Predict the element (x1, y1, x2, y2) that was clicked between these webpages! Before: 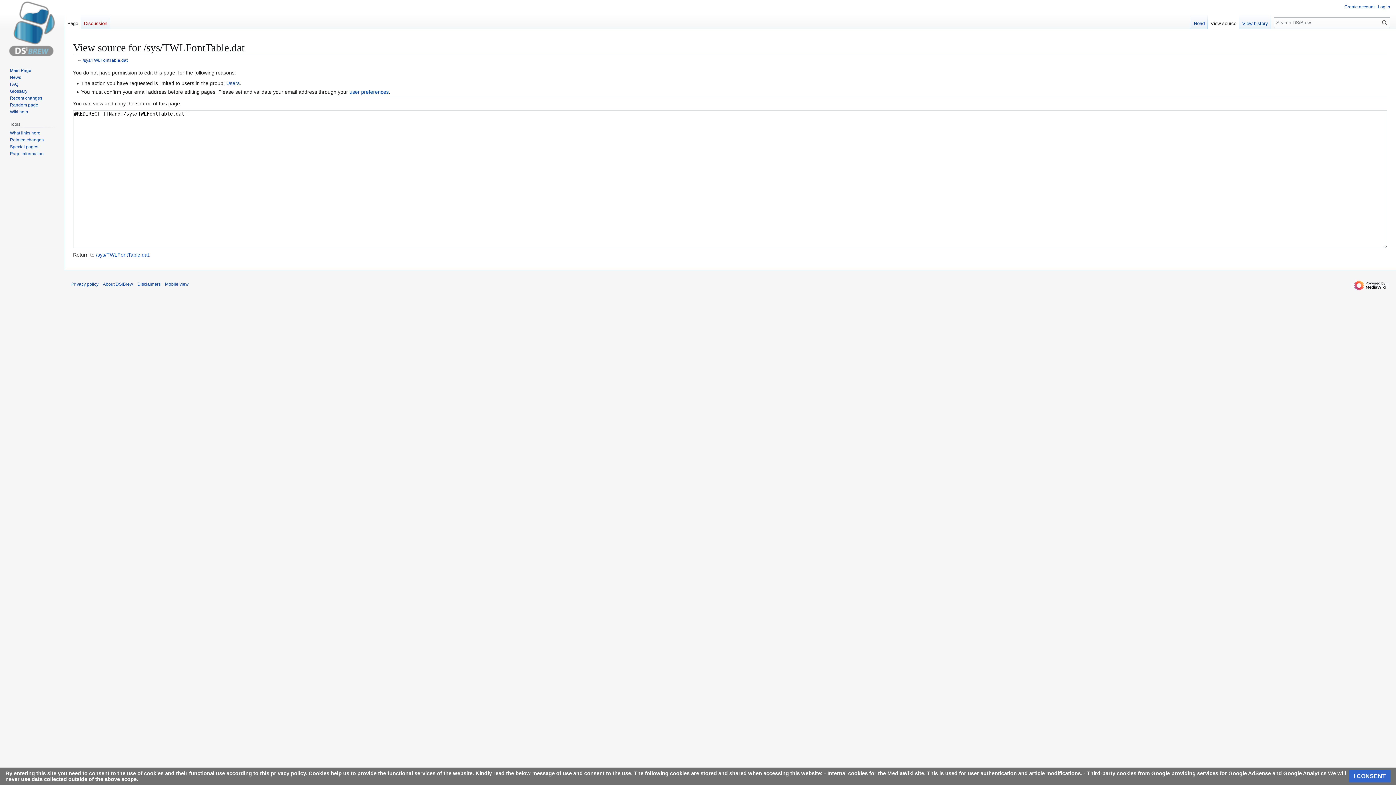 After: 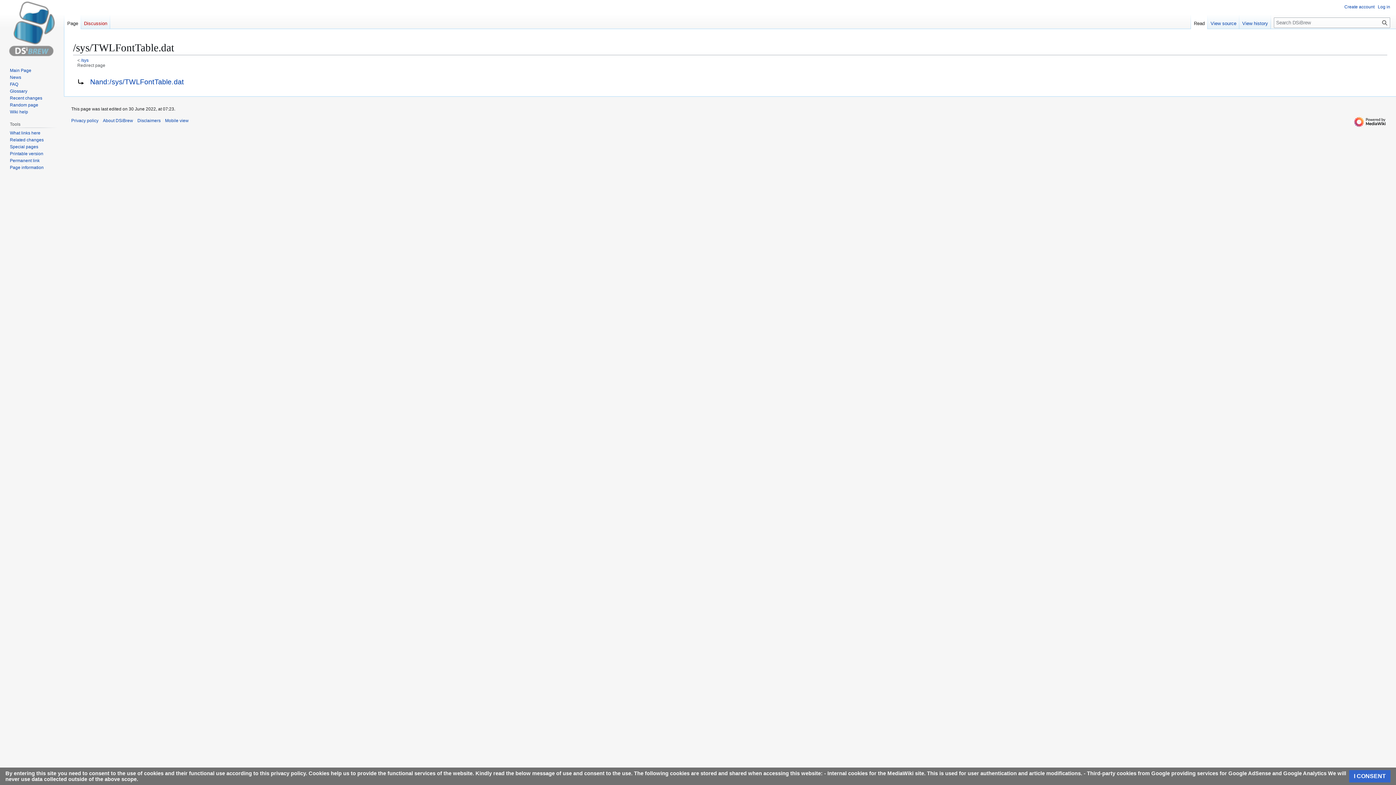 Action: label: /sys/TWLFontTable.dat bbox: (82, 57, 127, 62)